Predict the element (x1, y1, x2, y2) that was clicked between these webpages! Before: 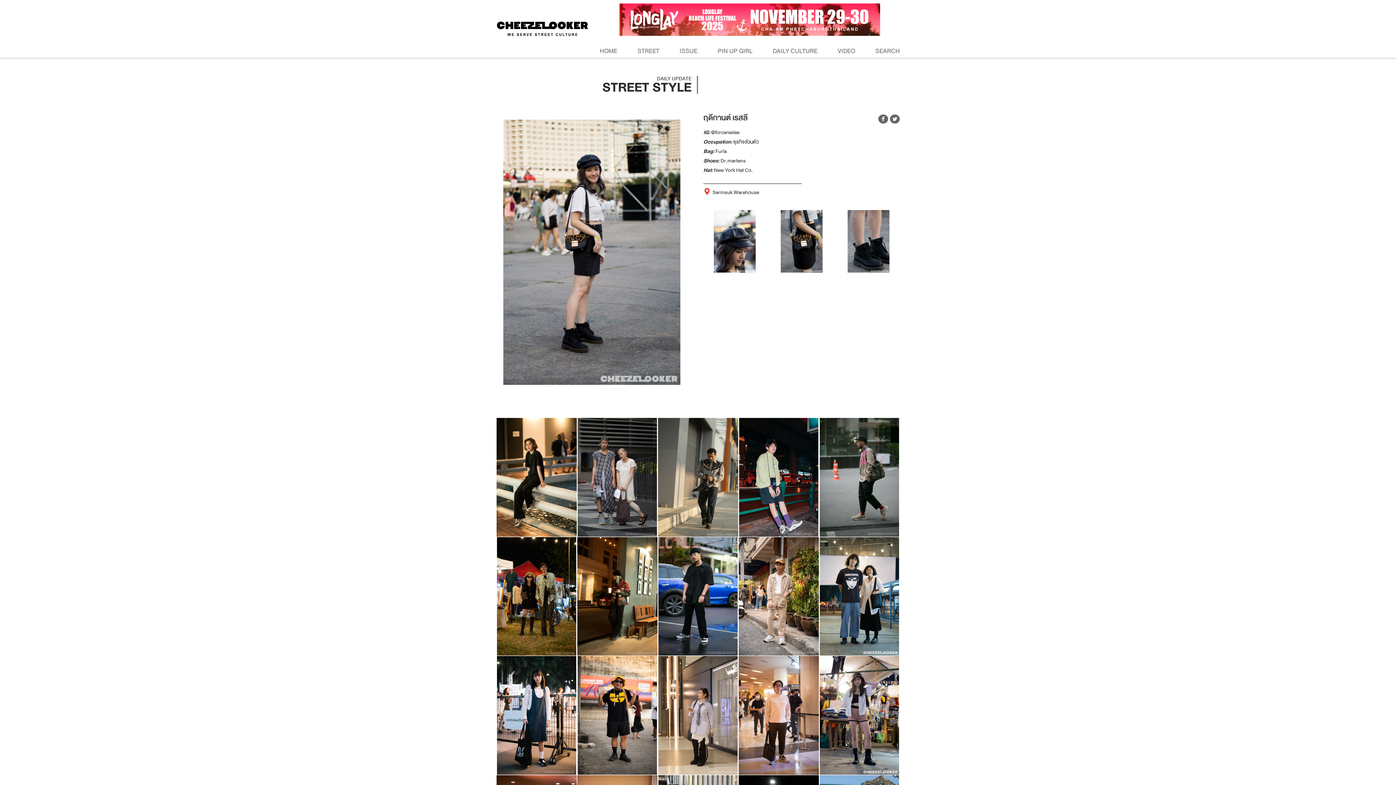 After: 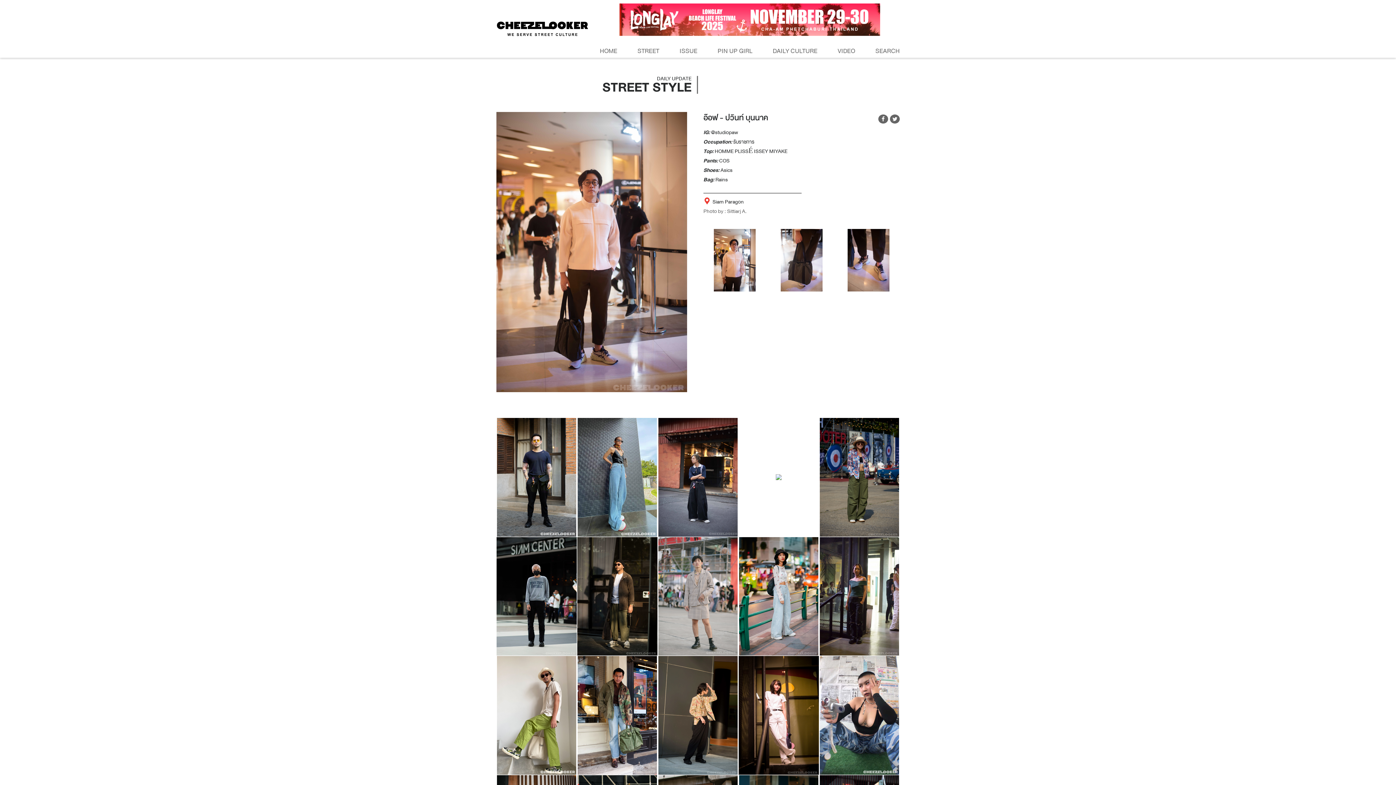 Action: bbox: (738, 656, 819, 775)